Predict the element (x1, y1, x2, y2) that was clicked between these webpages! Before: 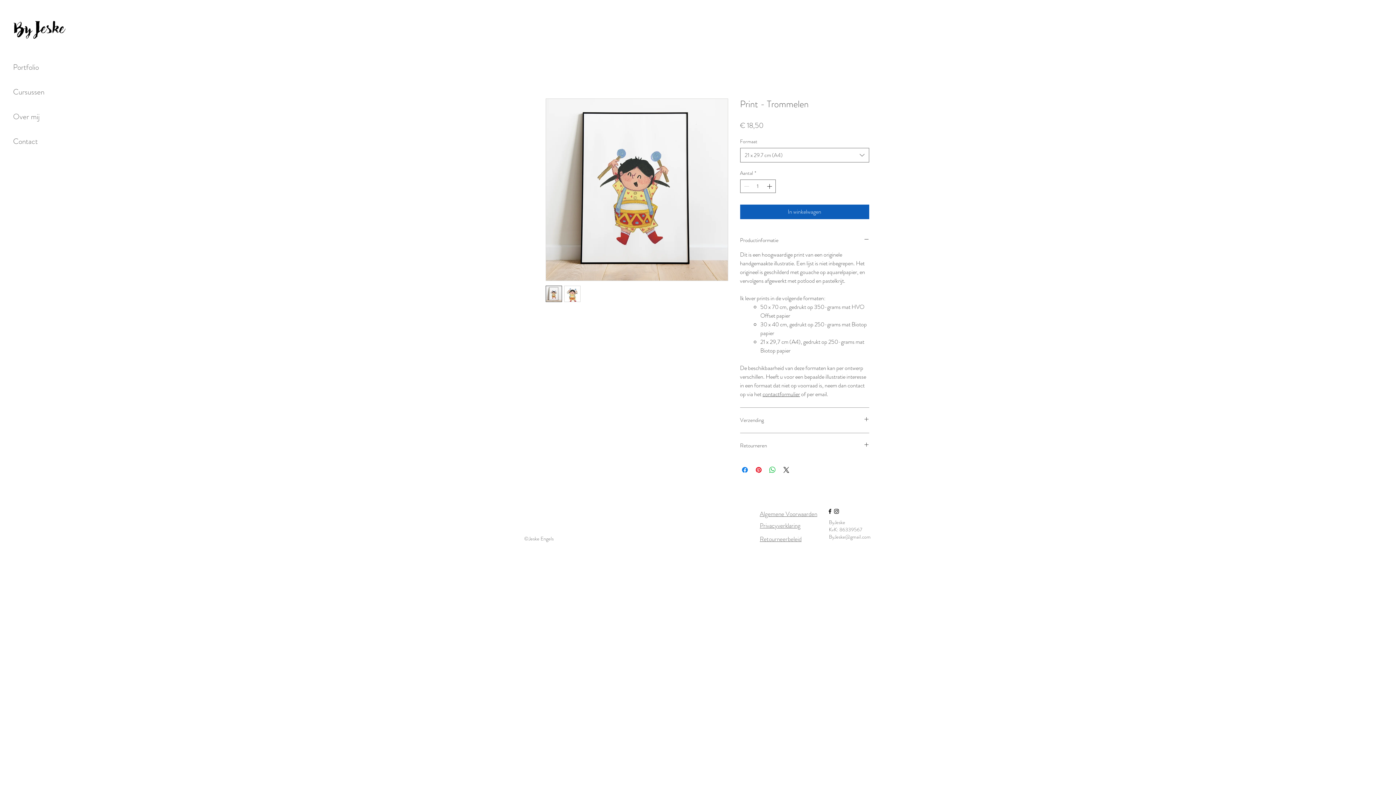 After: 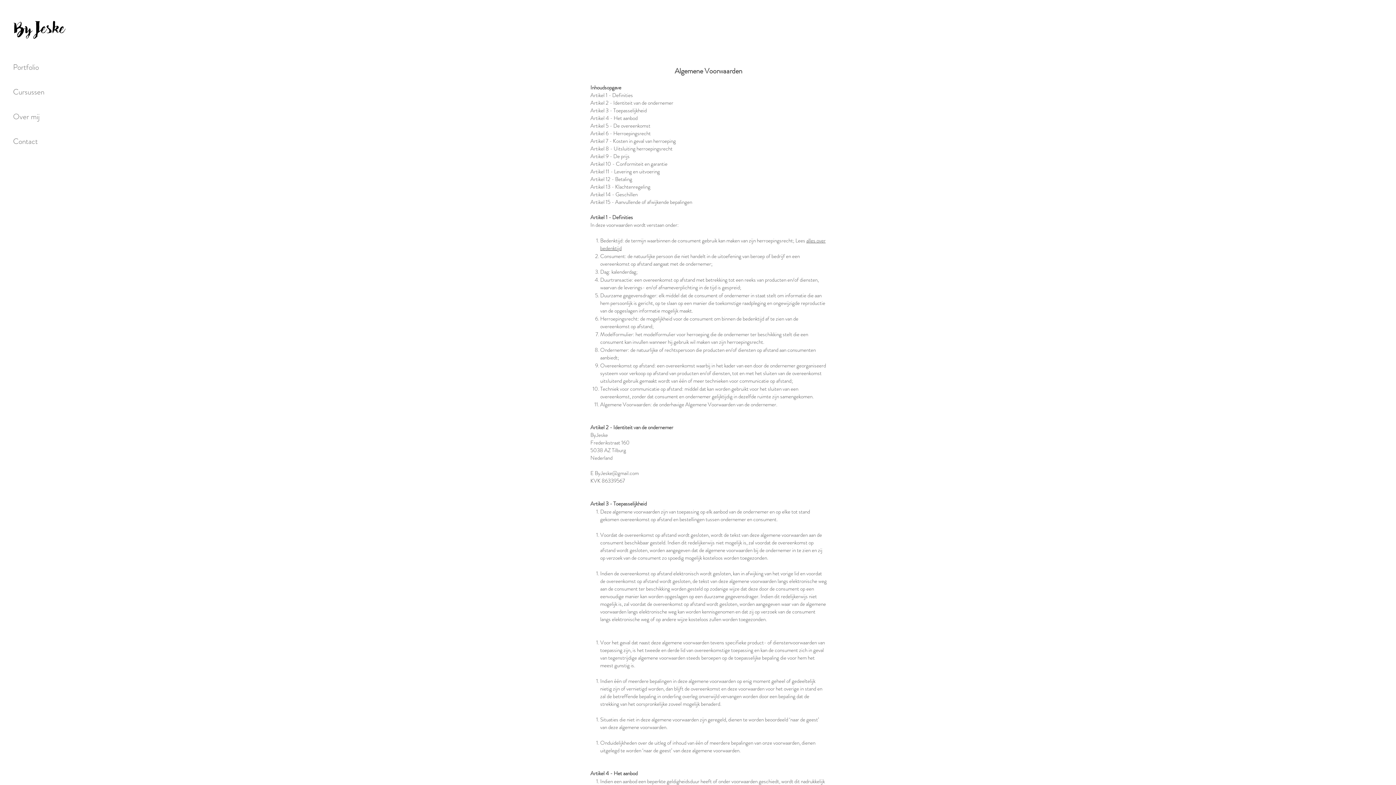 Action: label: Algemene Voorwaarden bbox: (760, 509, 817, 518)